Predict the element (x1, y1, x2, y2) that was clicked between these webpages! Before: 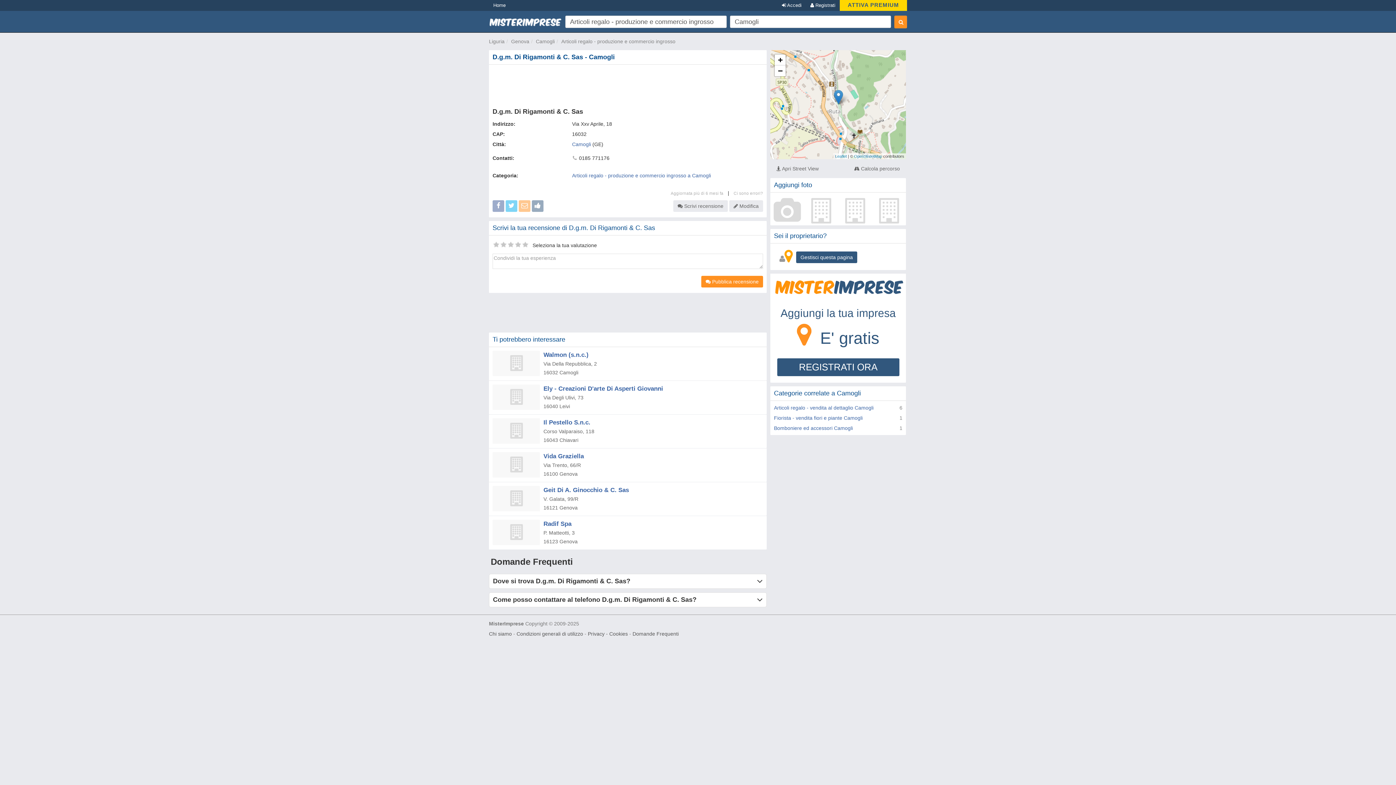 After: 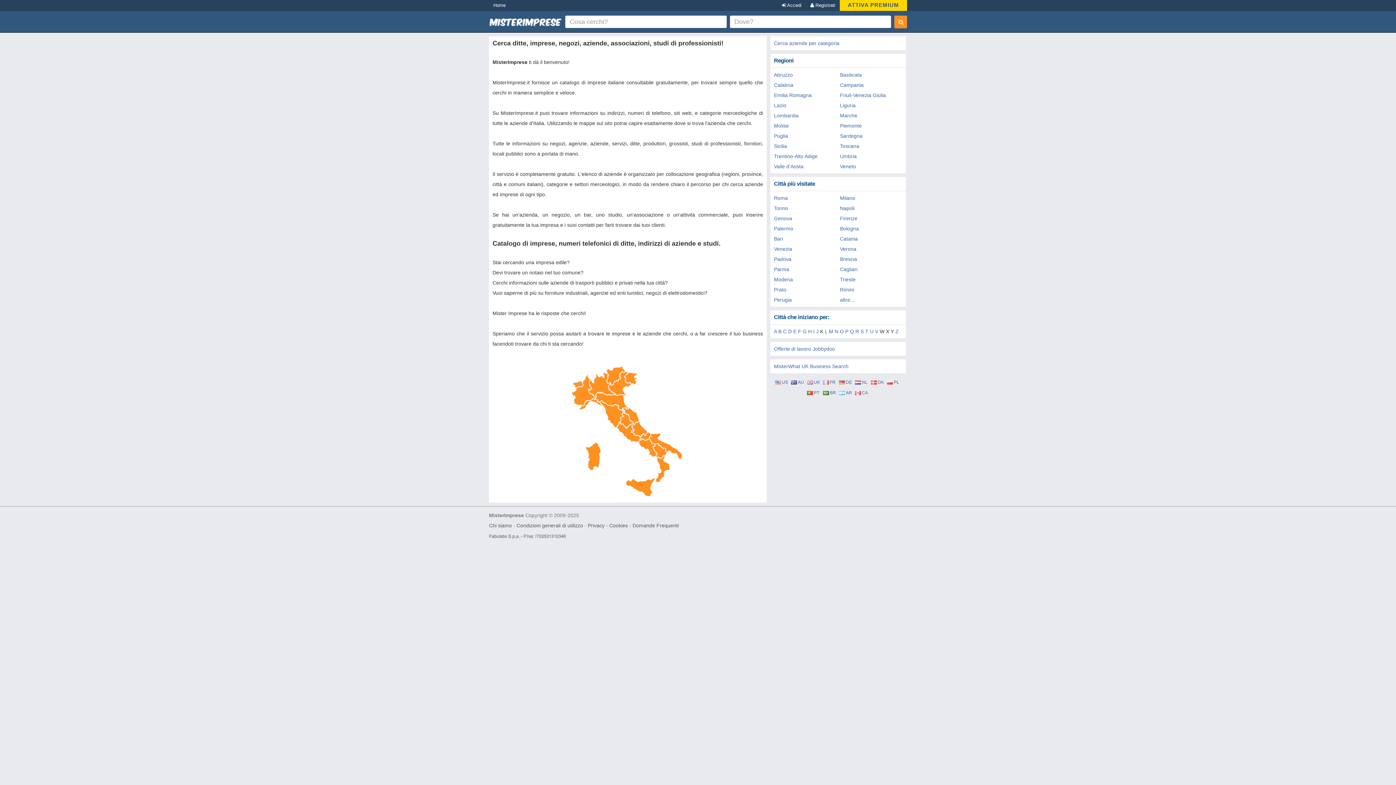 Action: bbox: (489, 0, 510, 10) label: Home